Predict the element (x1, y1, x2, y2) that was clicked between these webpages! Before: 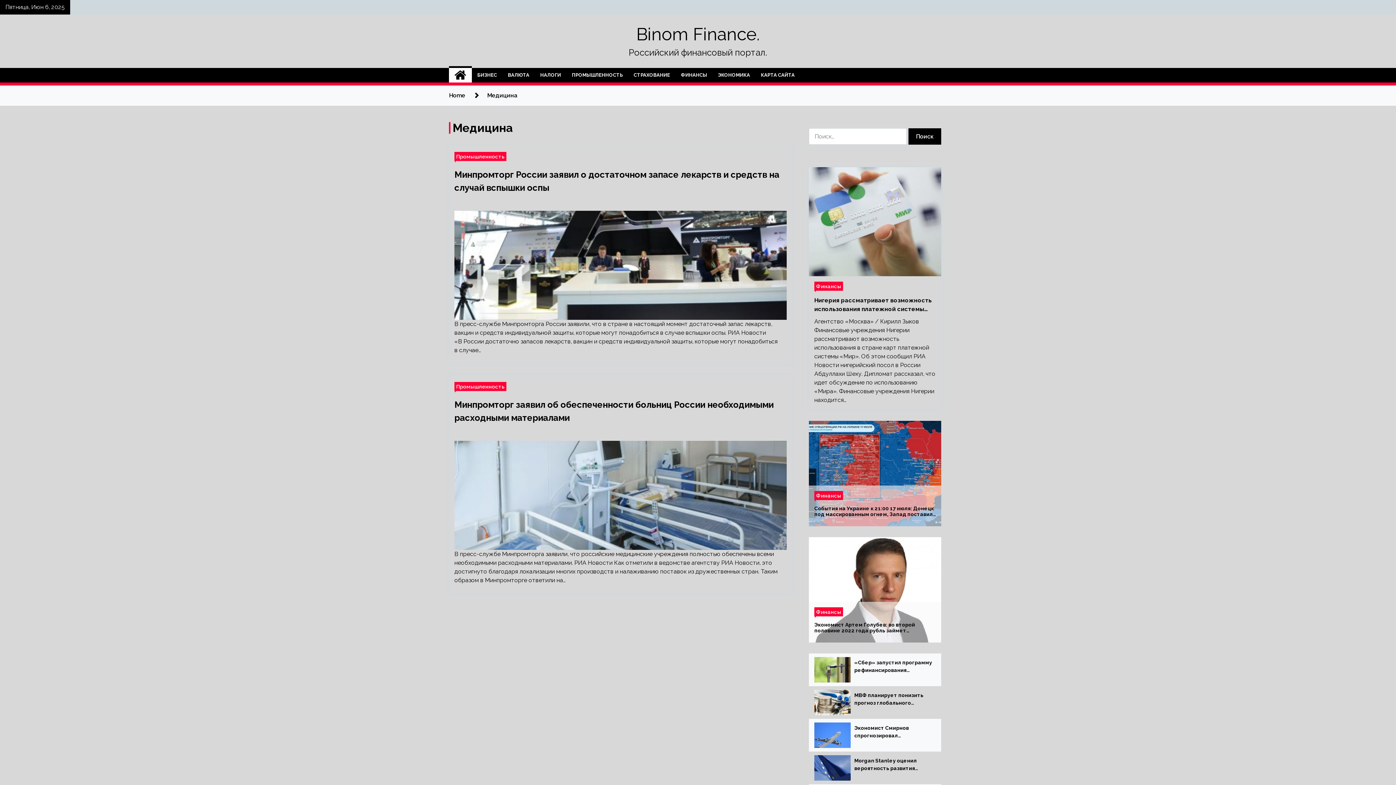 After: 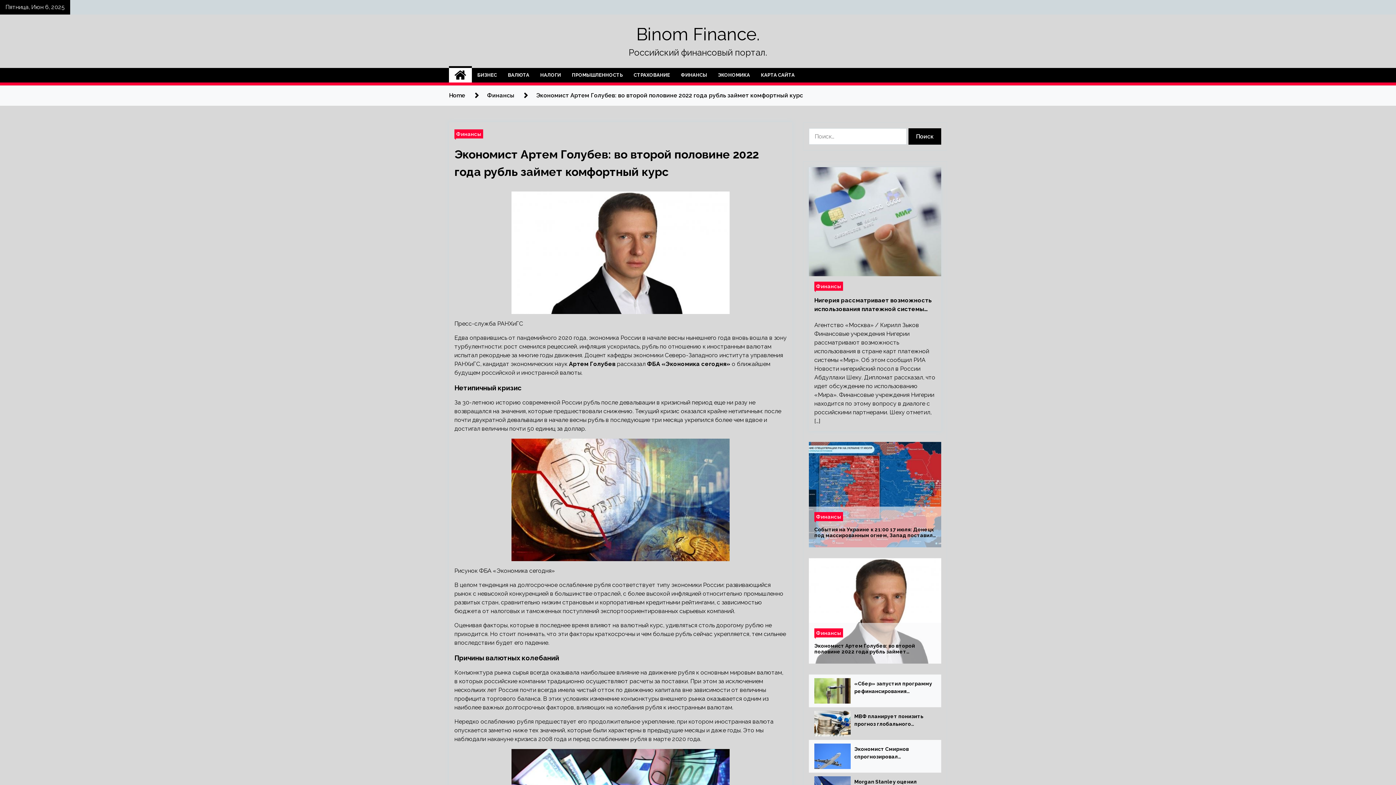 Action: bbox: (809, 537, 941, 642)